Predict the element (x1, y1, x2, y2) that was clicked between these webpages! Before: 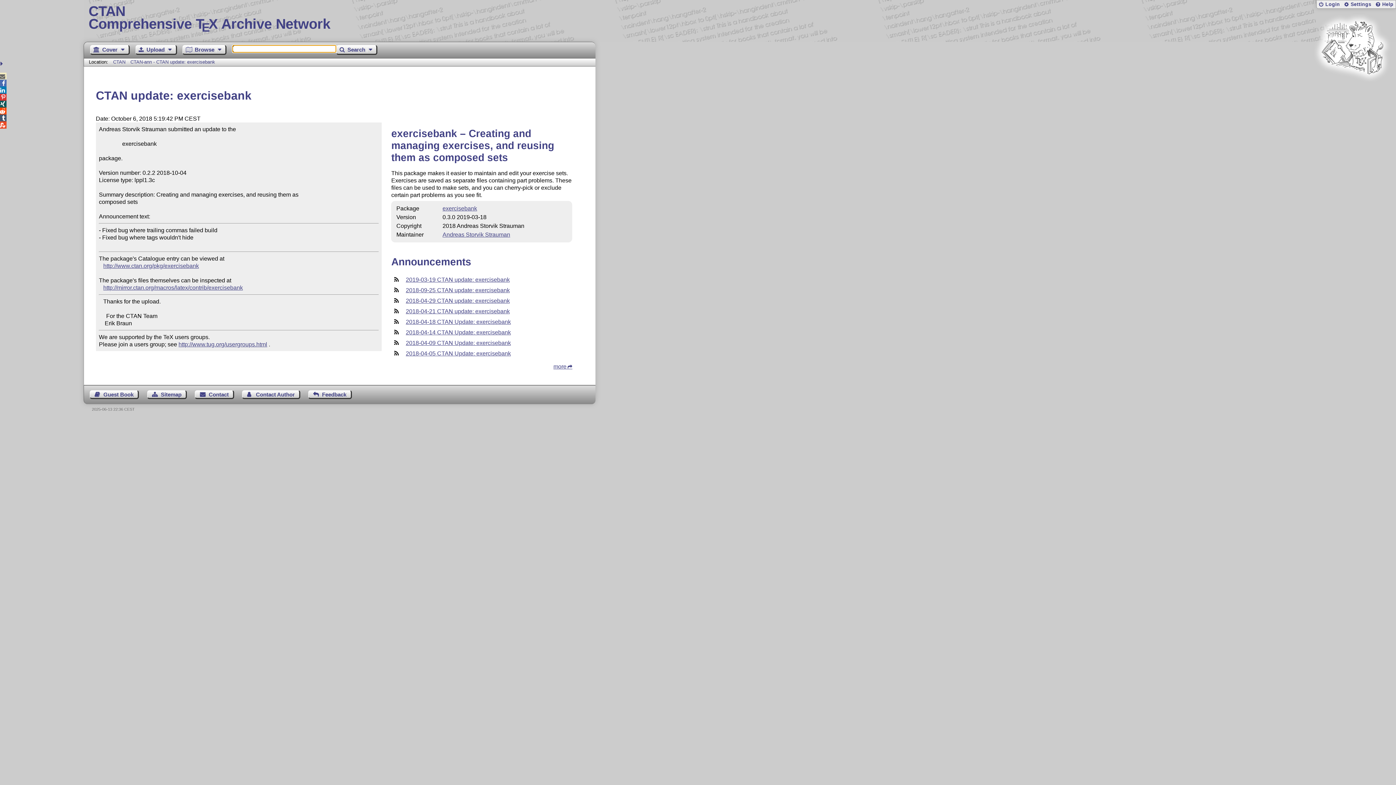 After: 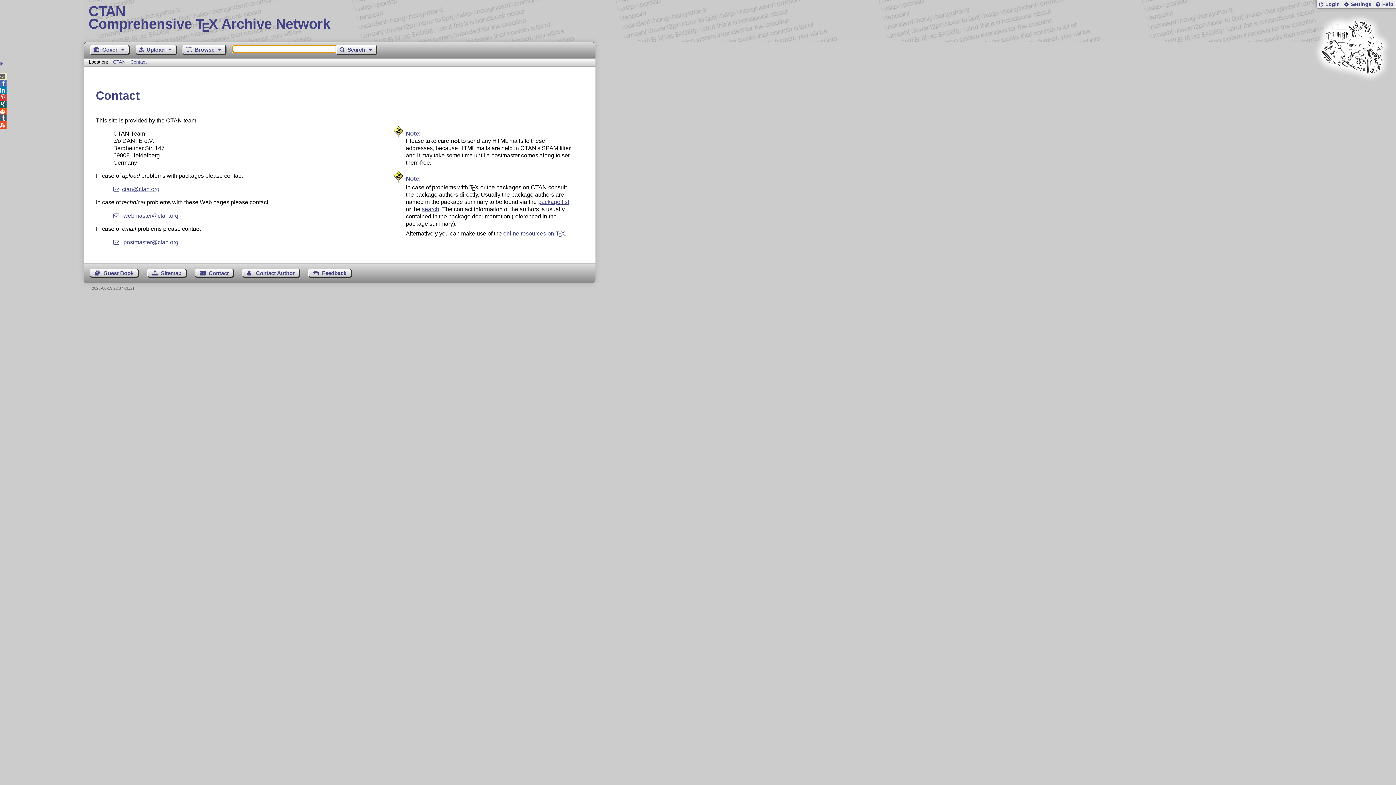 Action: bbox: (195, 390, 234, 399) label: Contact